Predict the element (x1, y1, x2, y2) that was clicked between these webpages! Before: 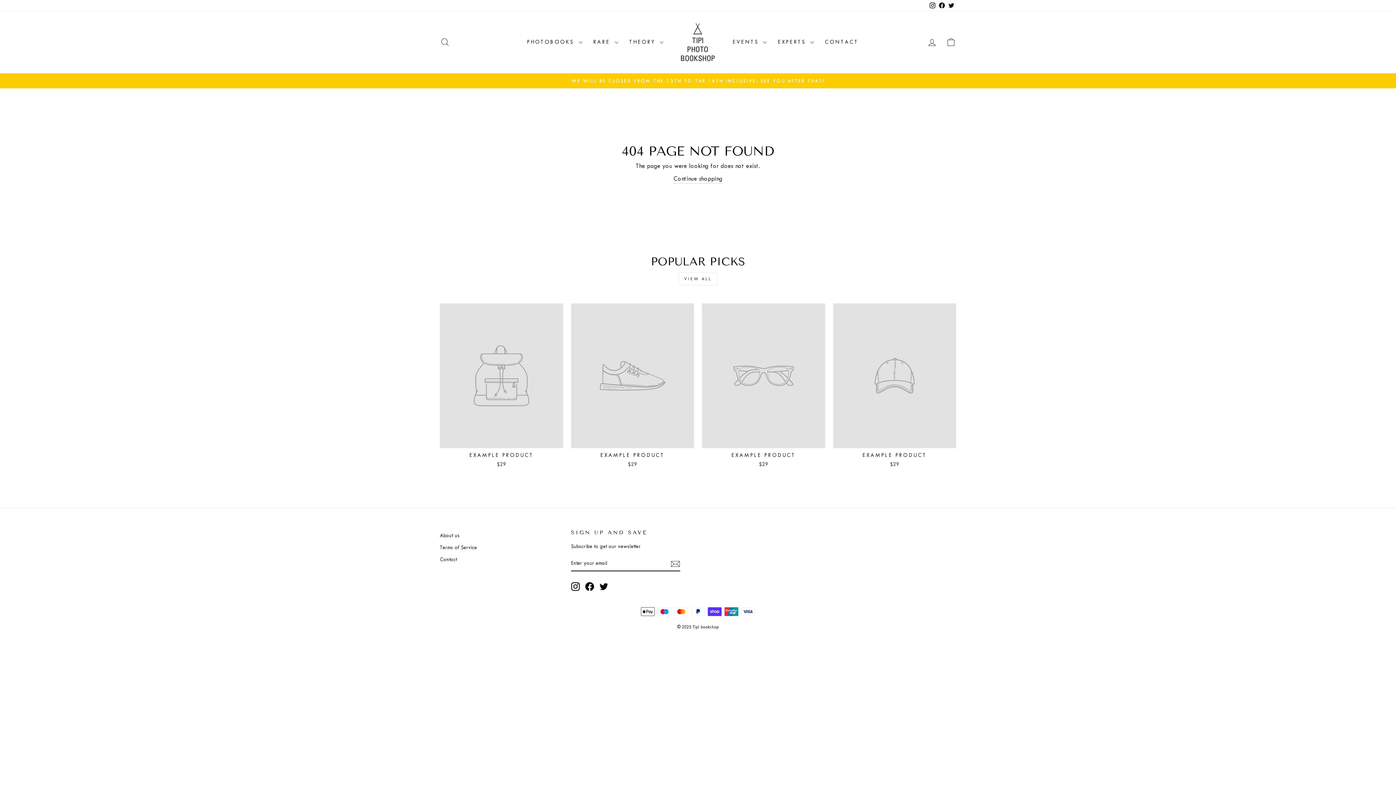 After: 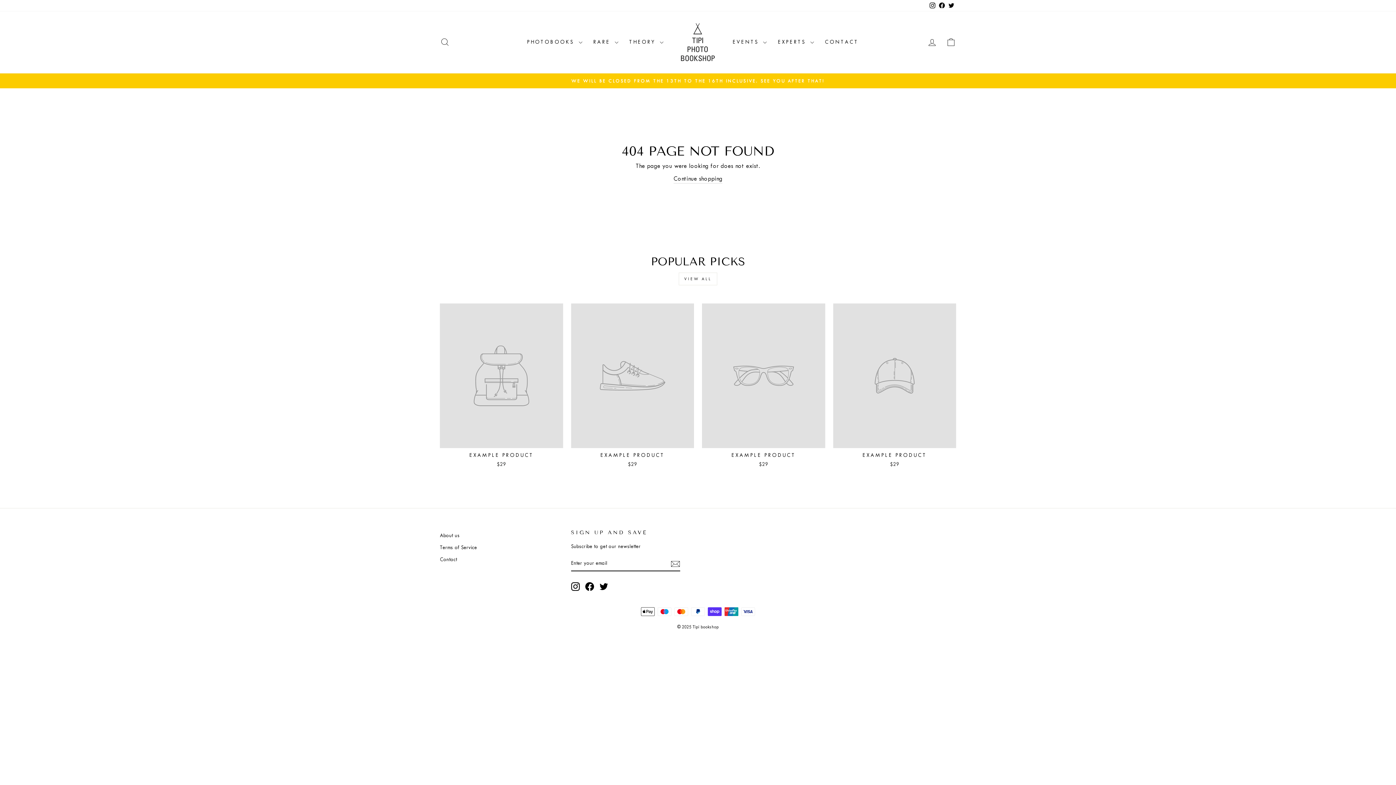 Action: label: Instagram bbox: (571, 582, 579, 591)